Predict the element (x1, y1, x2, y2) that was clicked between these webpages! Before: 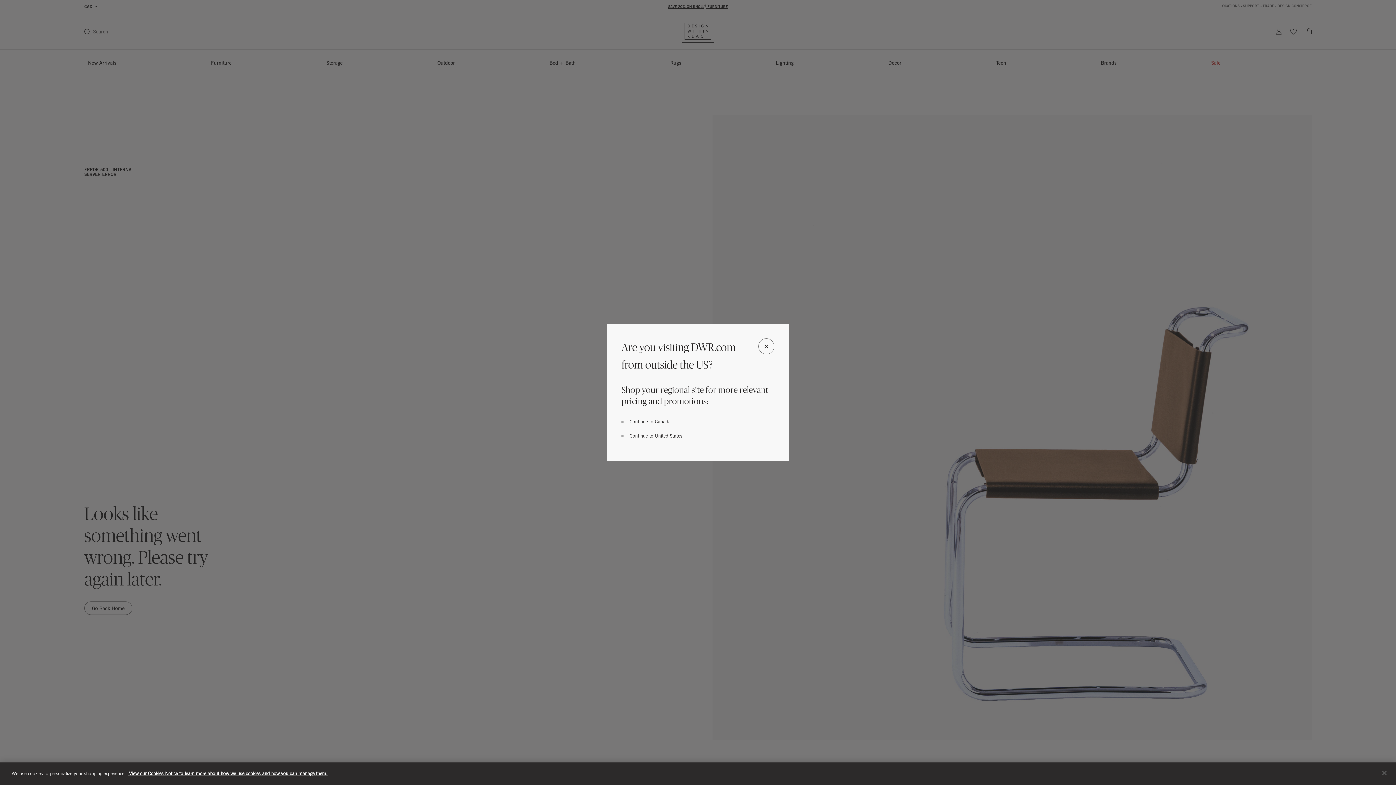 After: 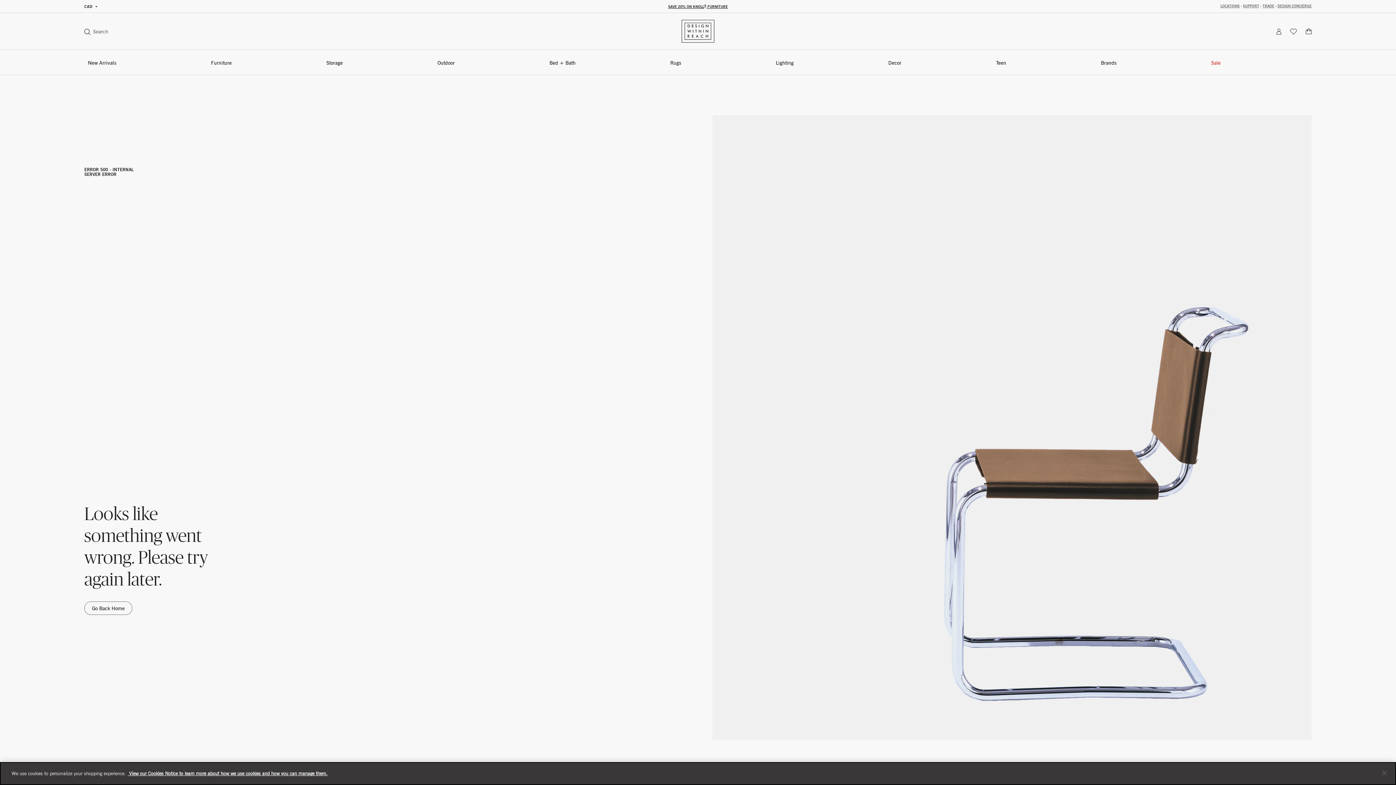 Action: bbox: (629, 418, 671, 424) label: Continue to Canada